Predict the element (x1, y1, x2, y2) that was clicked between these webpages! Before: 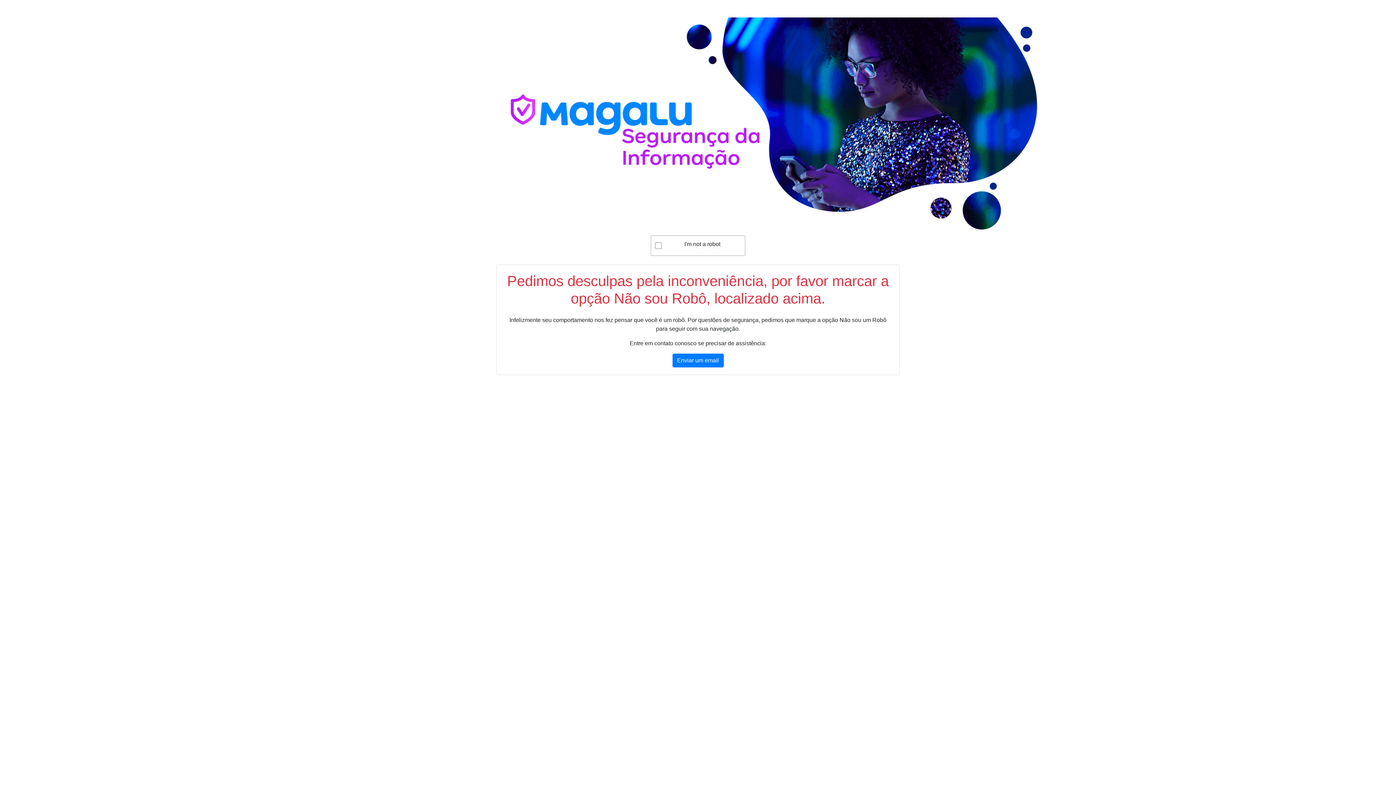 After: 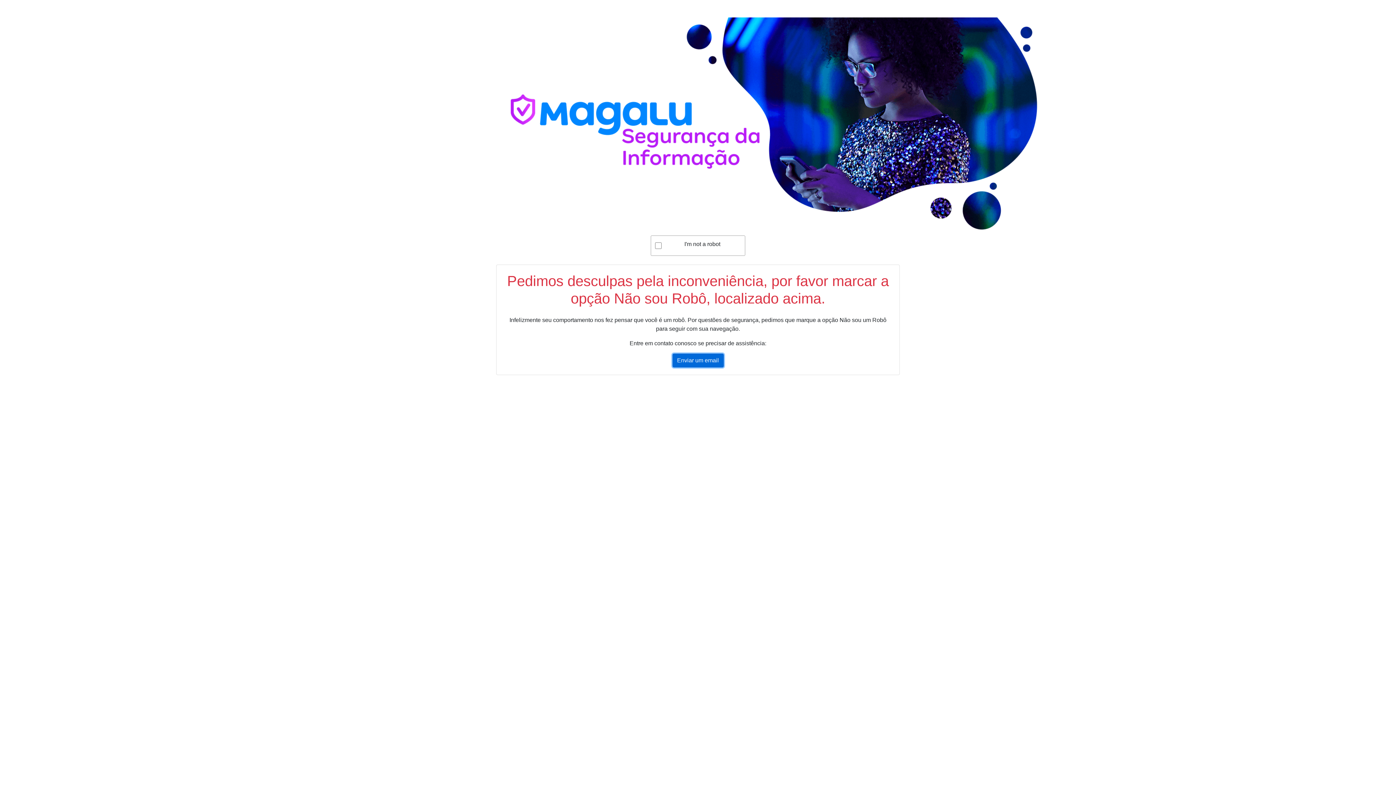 Action: label: Enviar um email bbox: (672, 353, 723, 367)